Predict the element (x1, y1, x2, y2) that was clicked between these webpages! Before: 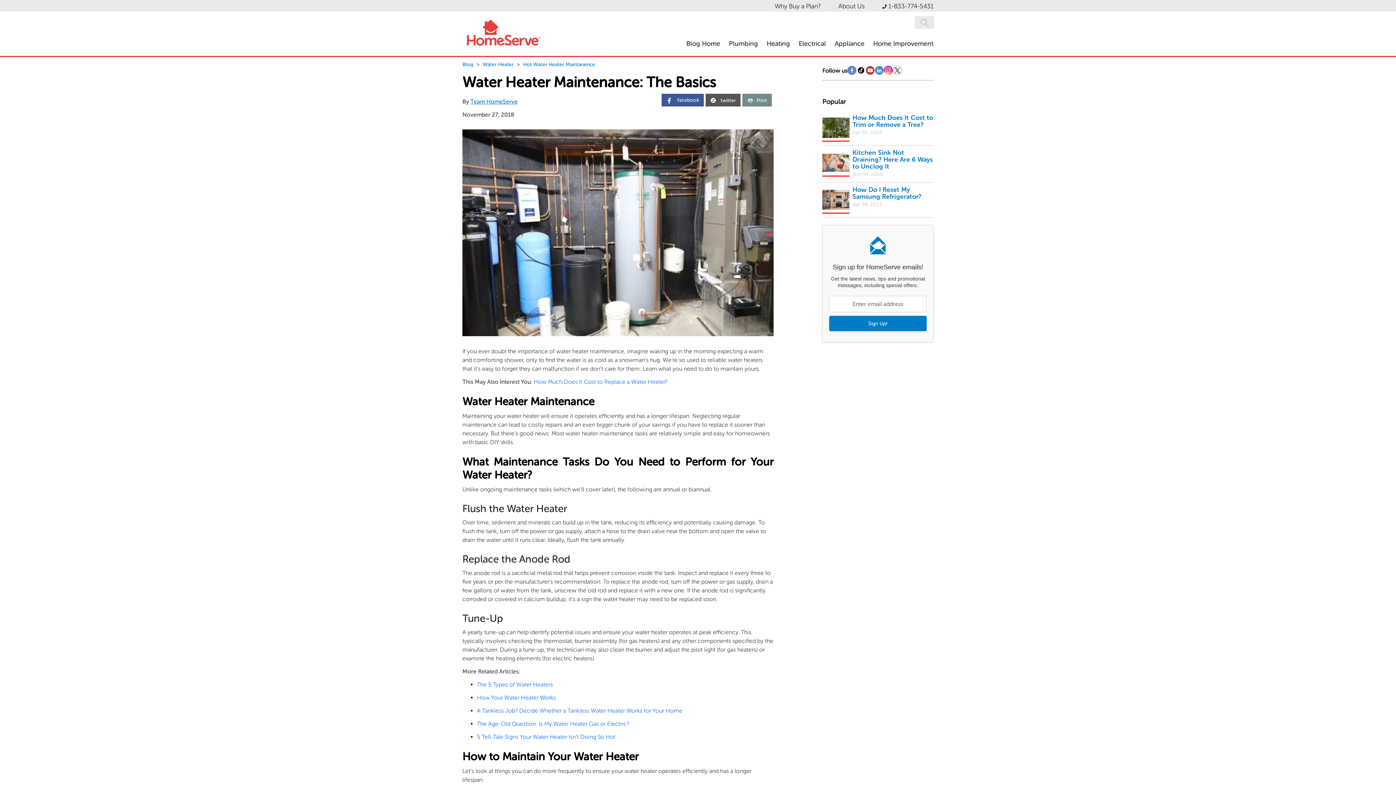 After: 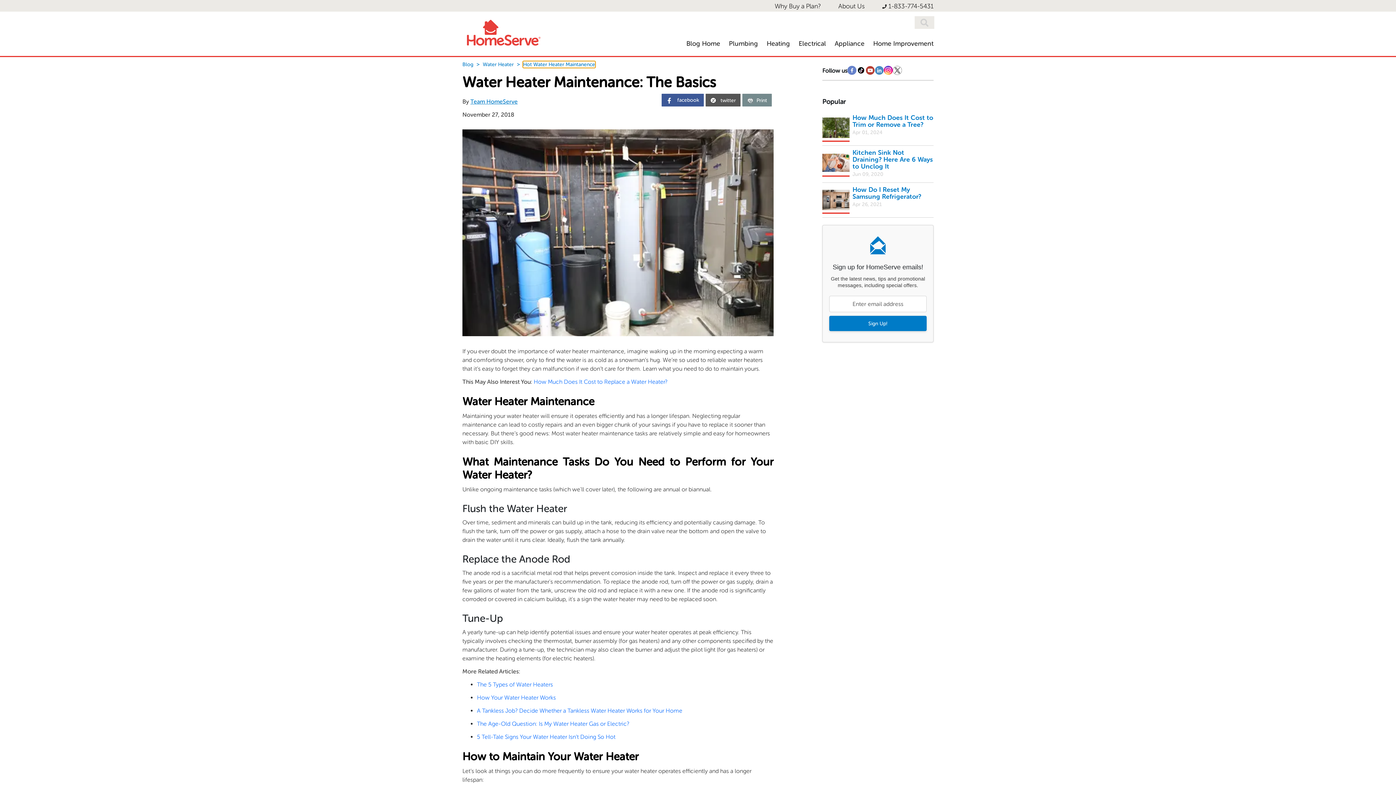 Action: label: Hot Water Heater Maintanence bbox: (523, 61, 595, 67)